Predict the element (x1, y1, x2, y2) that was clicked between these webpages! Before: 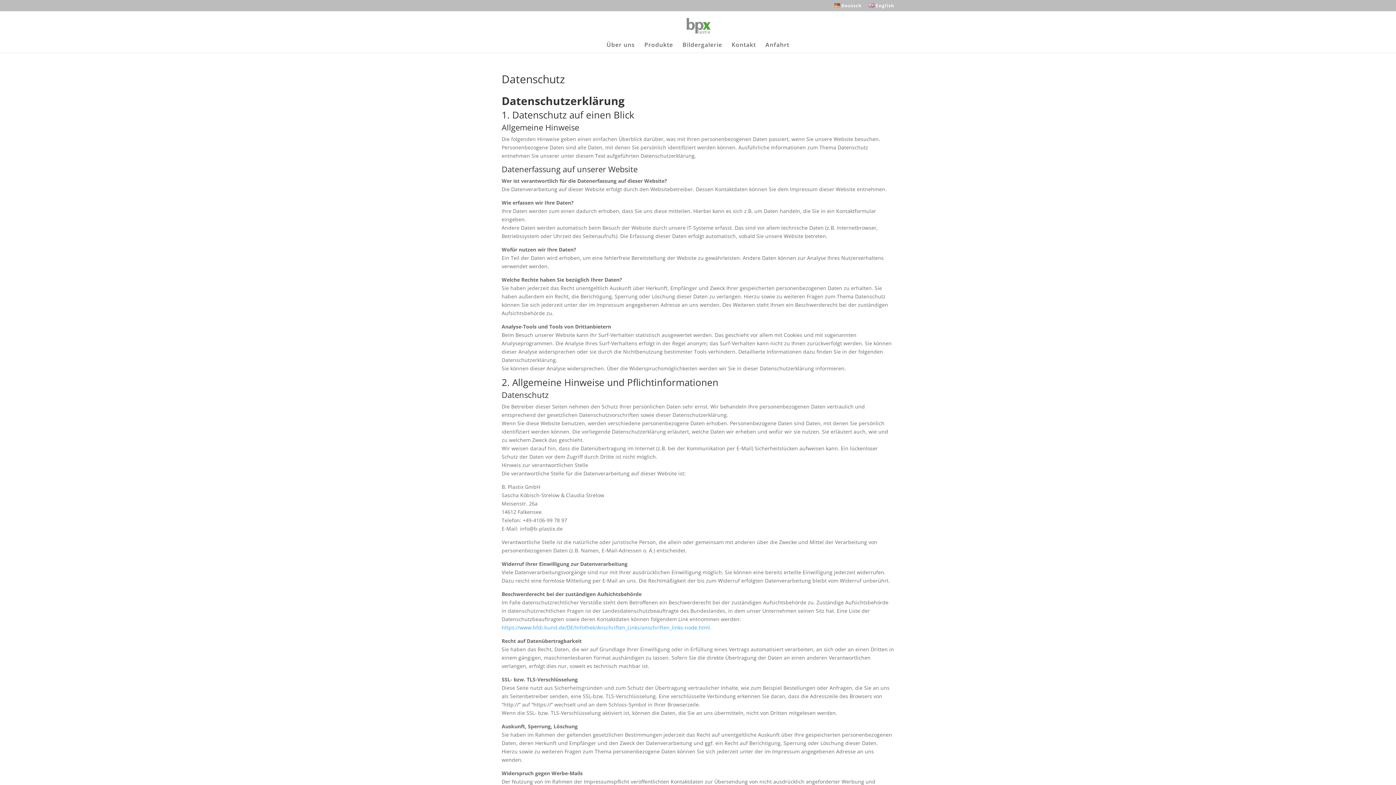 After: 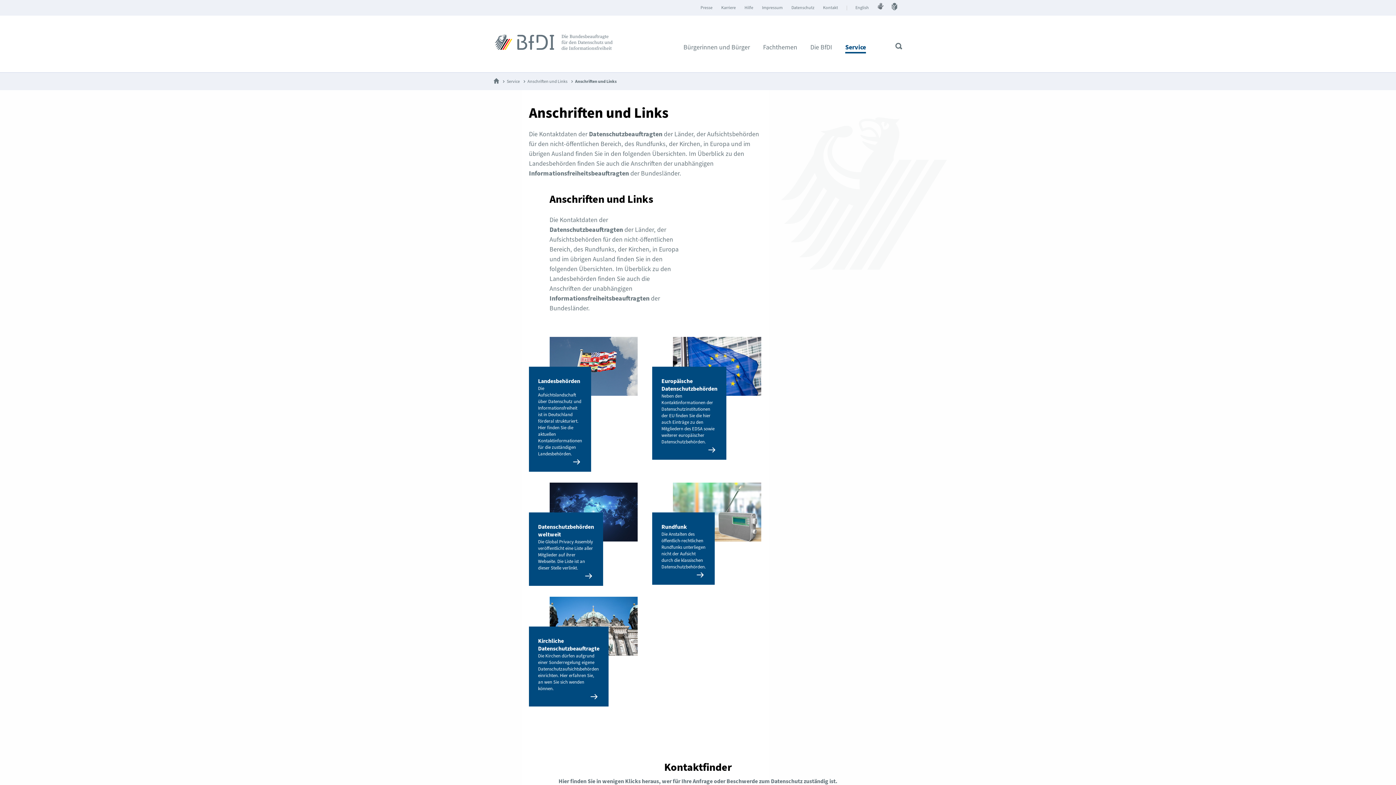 Action: bbox: (501, 624, 711, 631) label: https://www.bfdi.bund.de/DE/Infothek/Anschriften_Links/anschriften_links-node.html.